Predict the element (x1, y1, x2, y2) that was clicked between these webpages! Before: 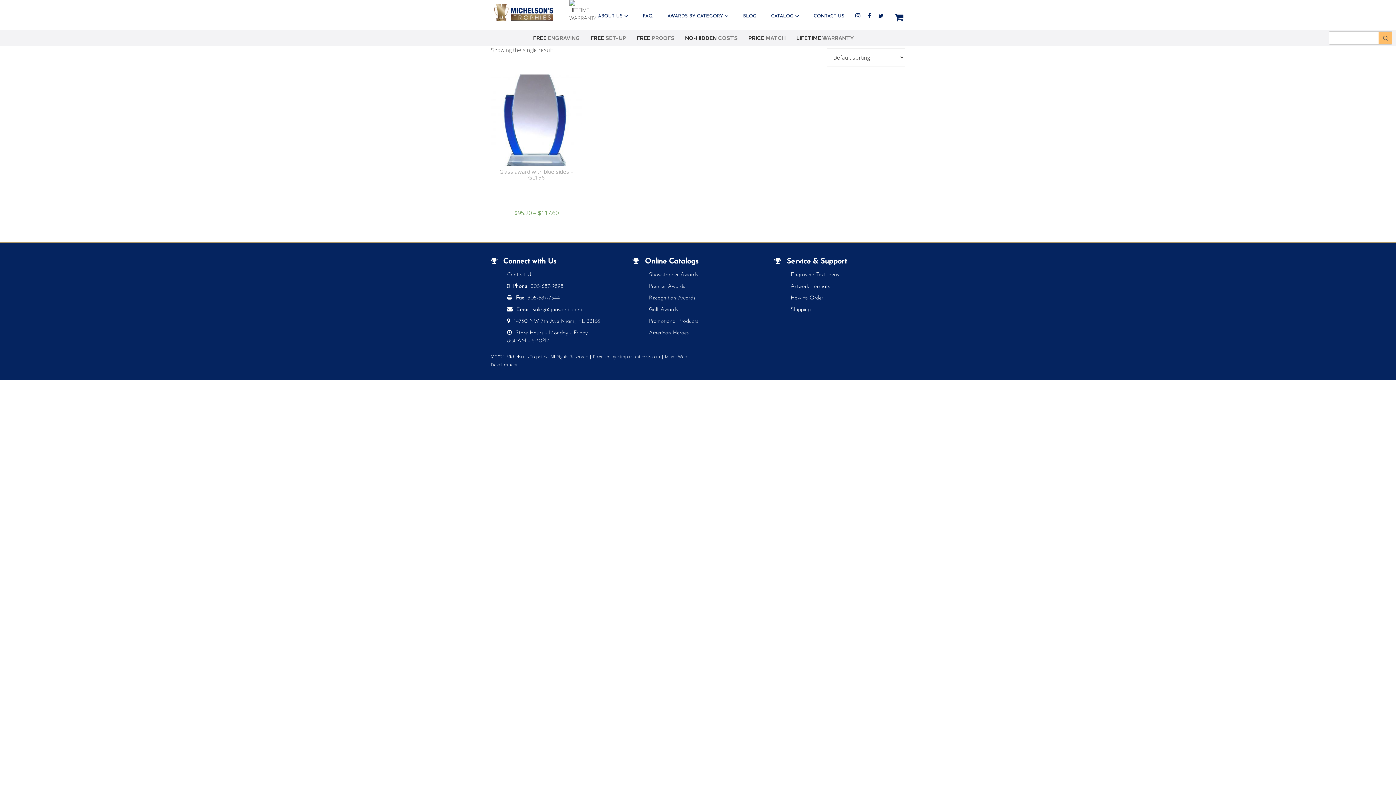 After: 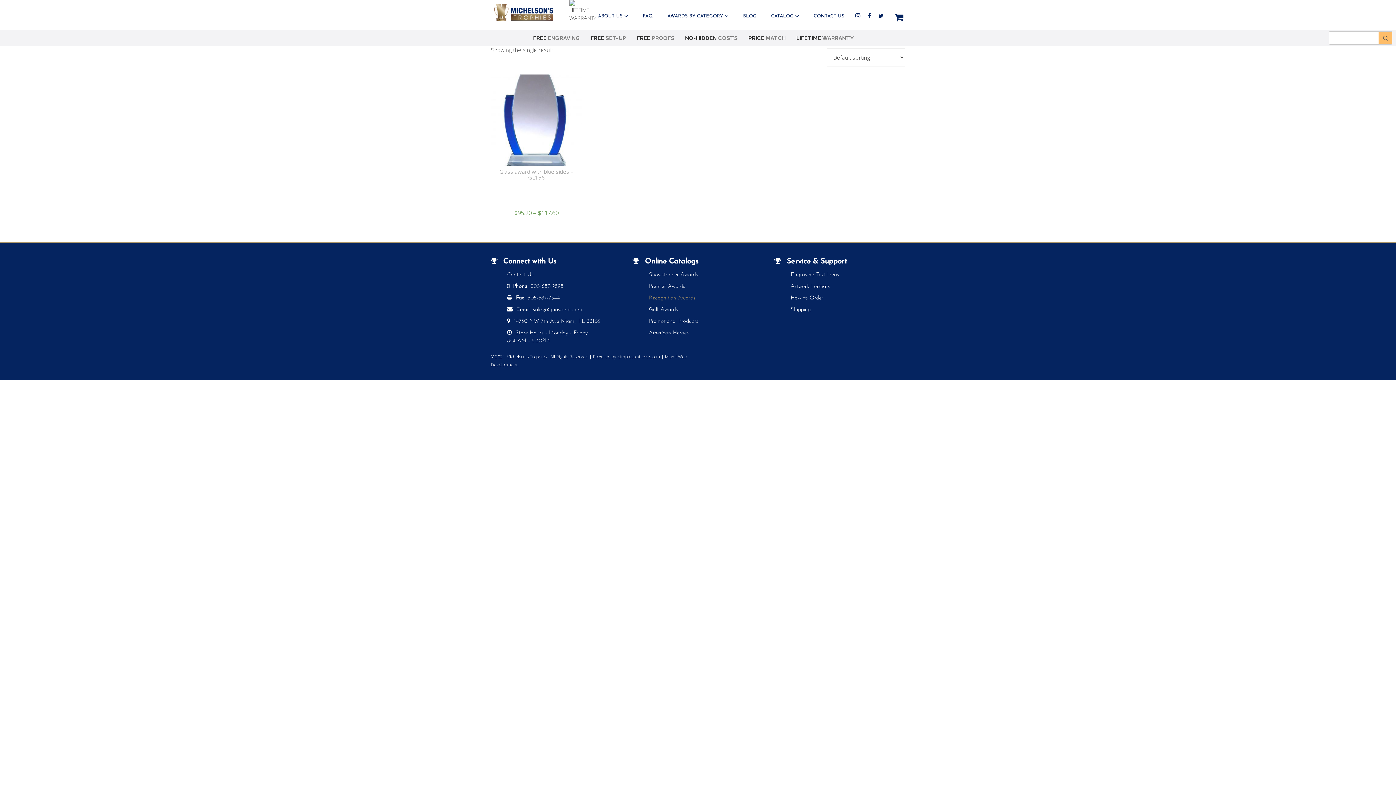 Action: label: Recognition Awards bbox: (649, 361, 695, 366)